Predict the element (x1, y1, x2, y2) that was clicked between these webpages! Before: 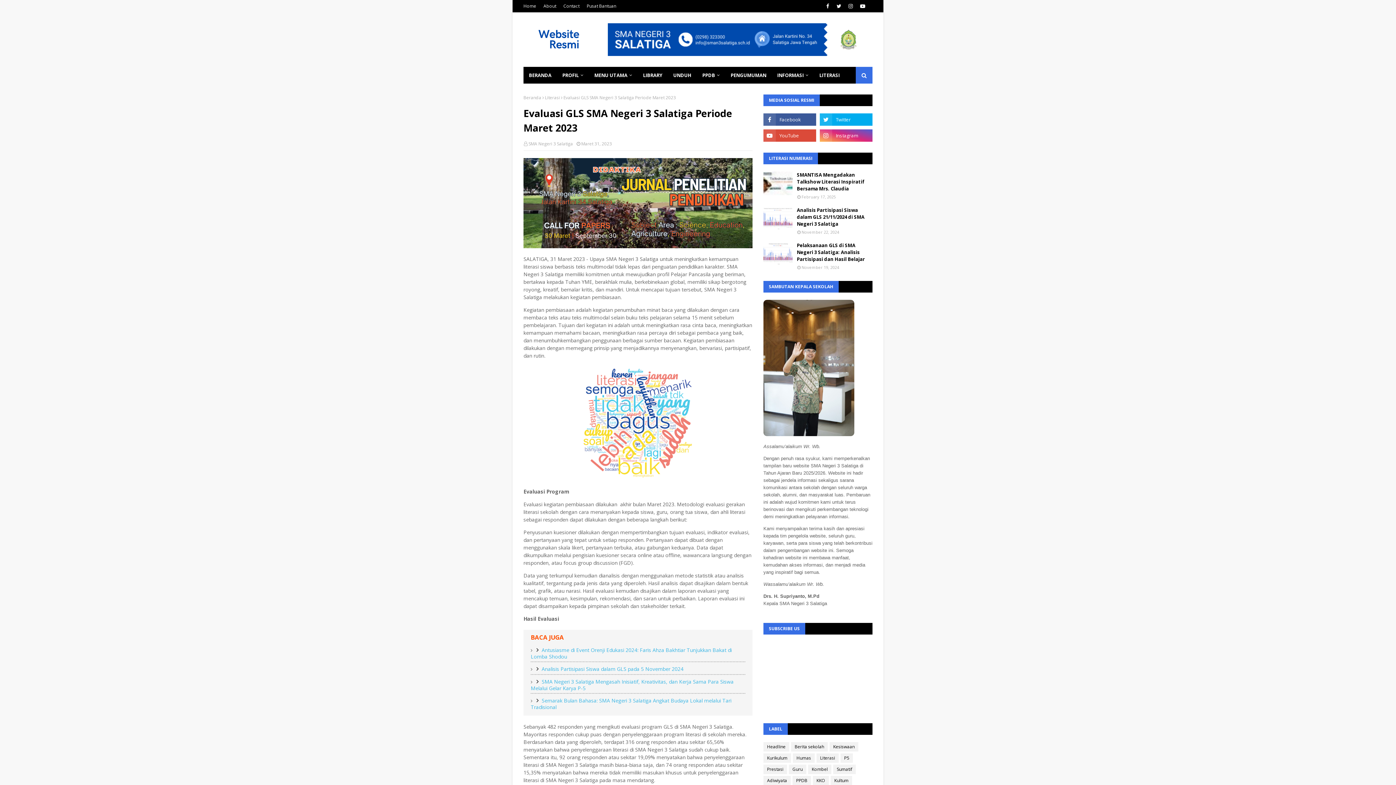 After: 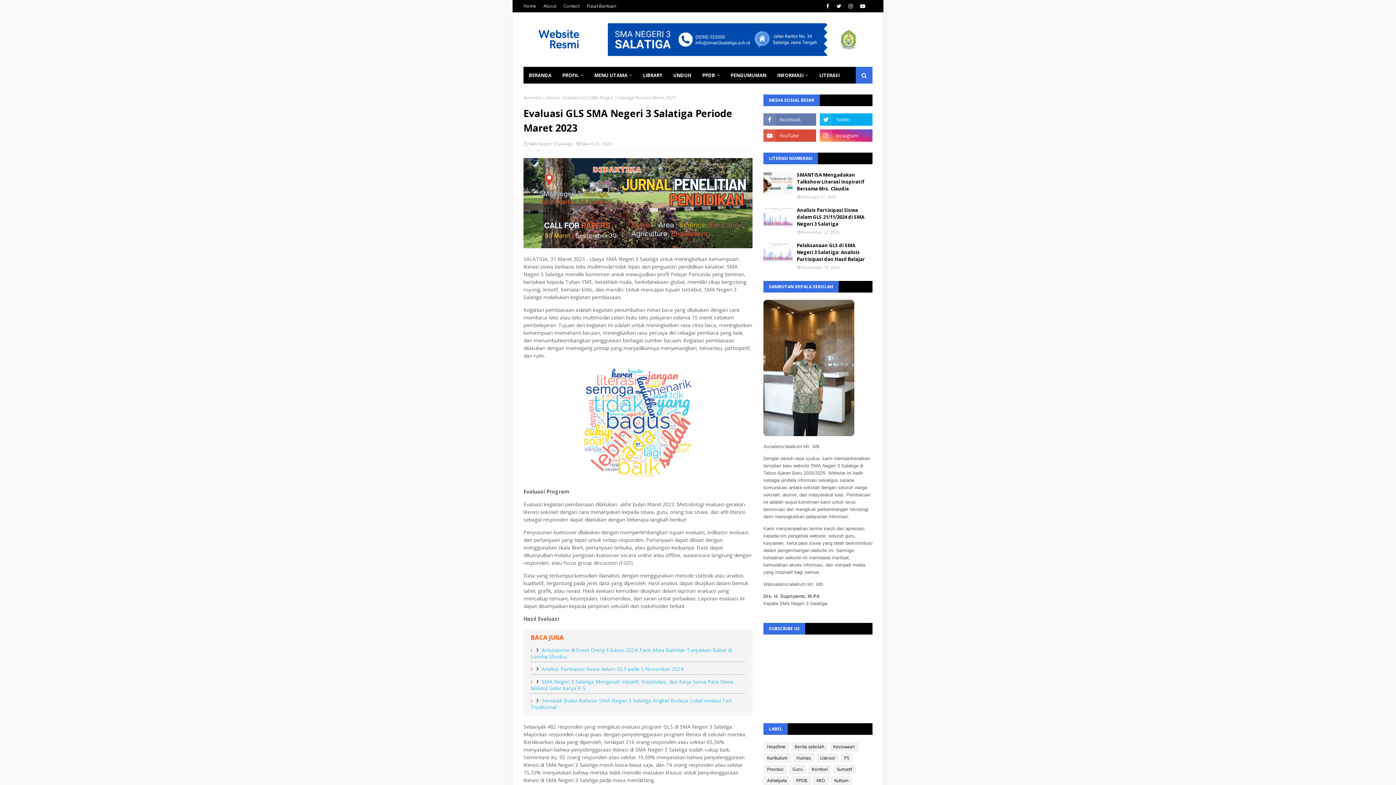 Action: bbox: (763, 113, 816, 125)